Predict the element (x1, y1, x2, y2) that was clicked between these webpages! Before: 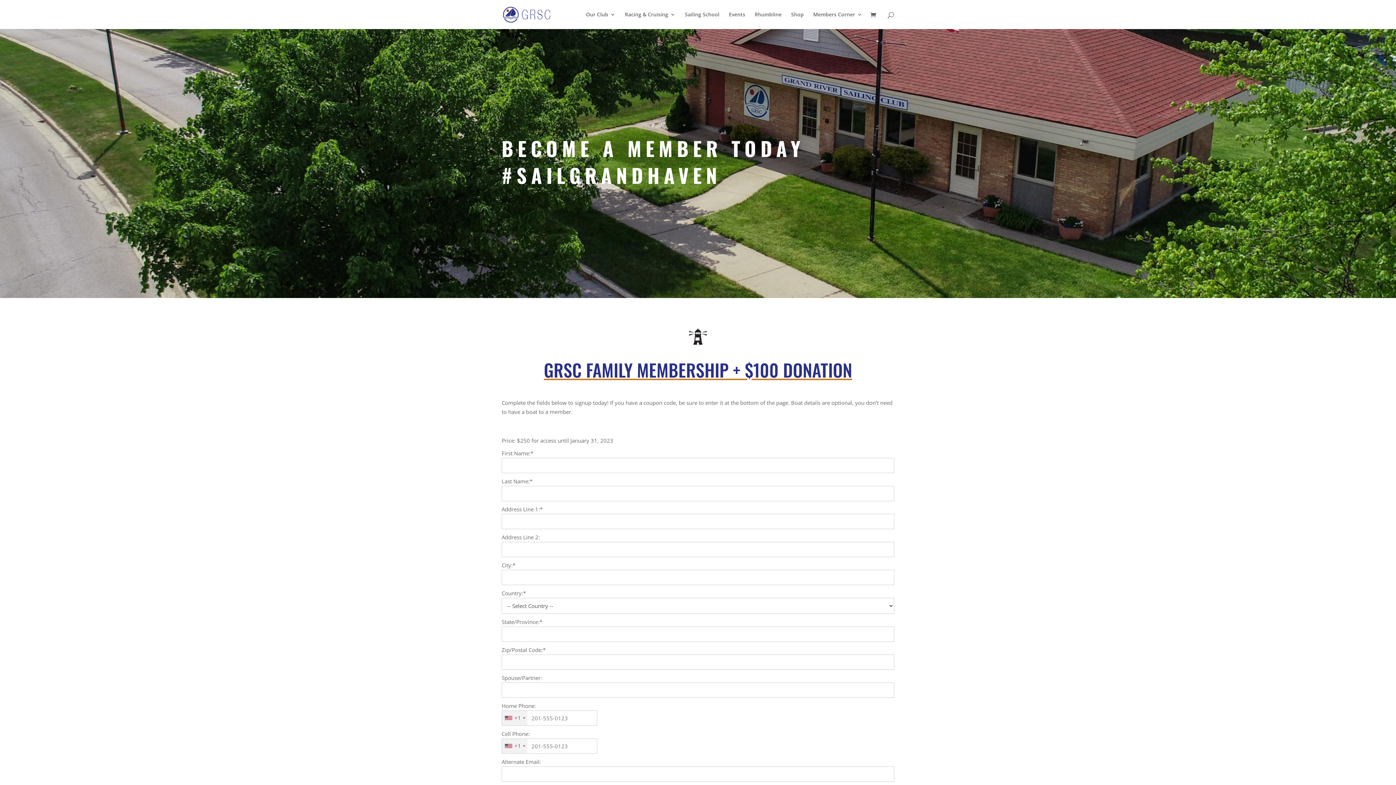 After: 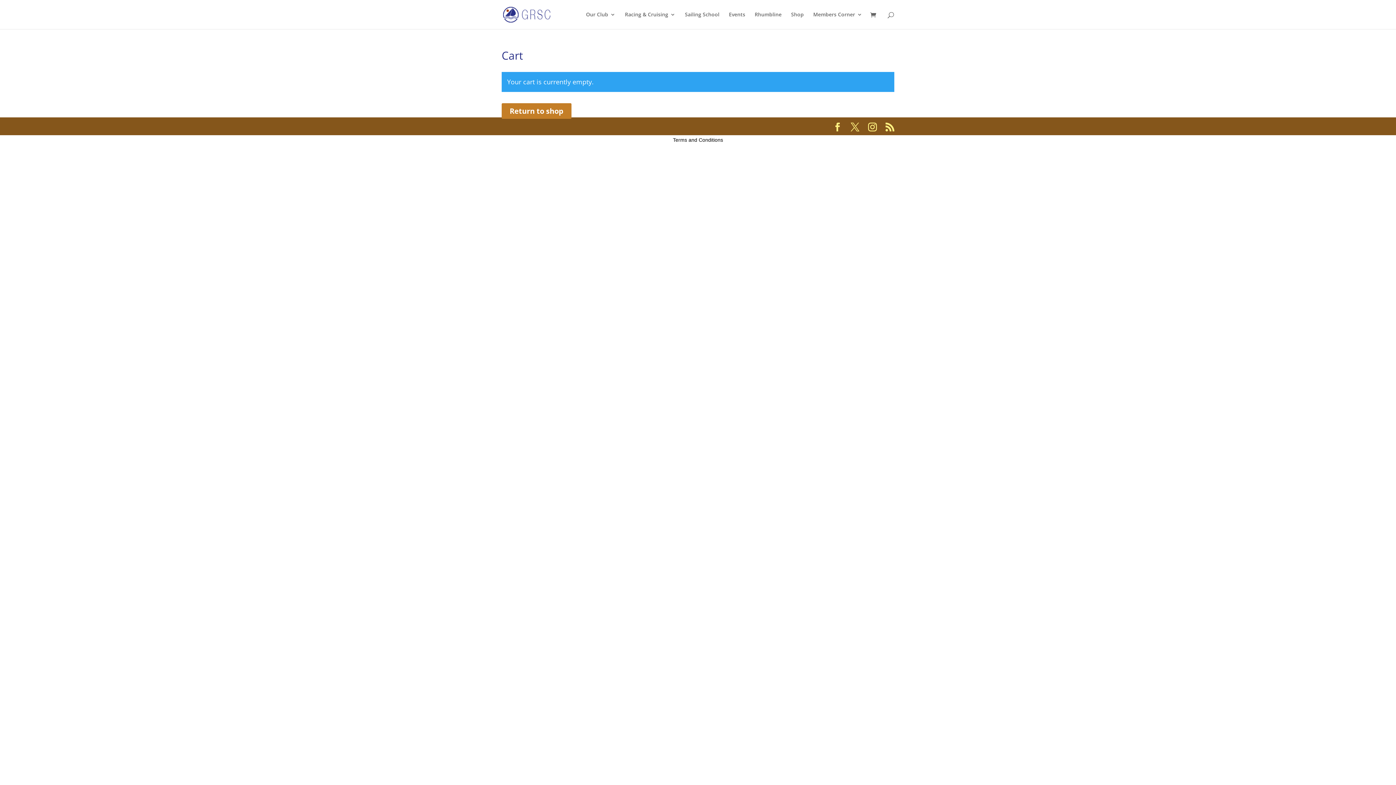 Action: bbox: (870, 11, 880, 19)